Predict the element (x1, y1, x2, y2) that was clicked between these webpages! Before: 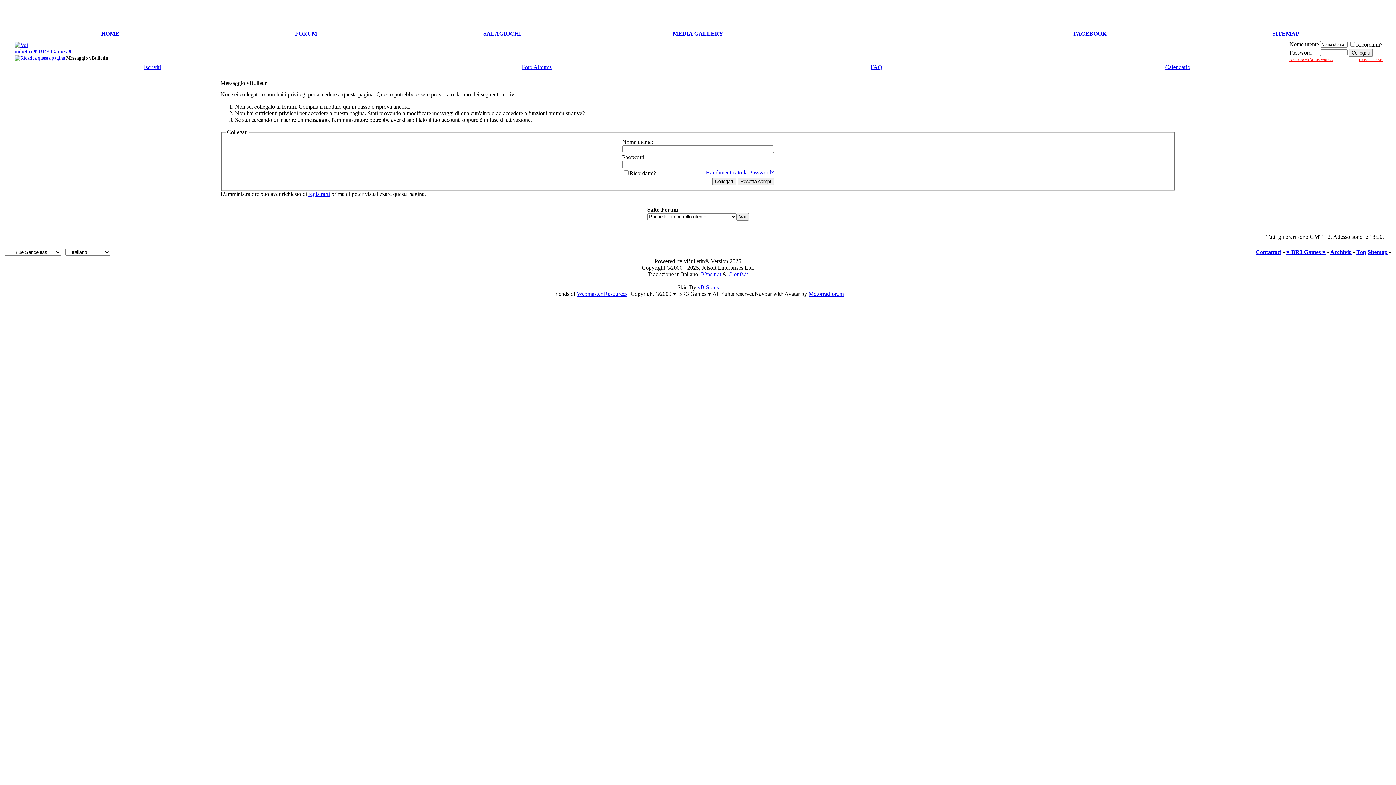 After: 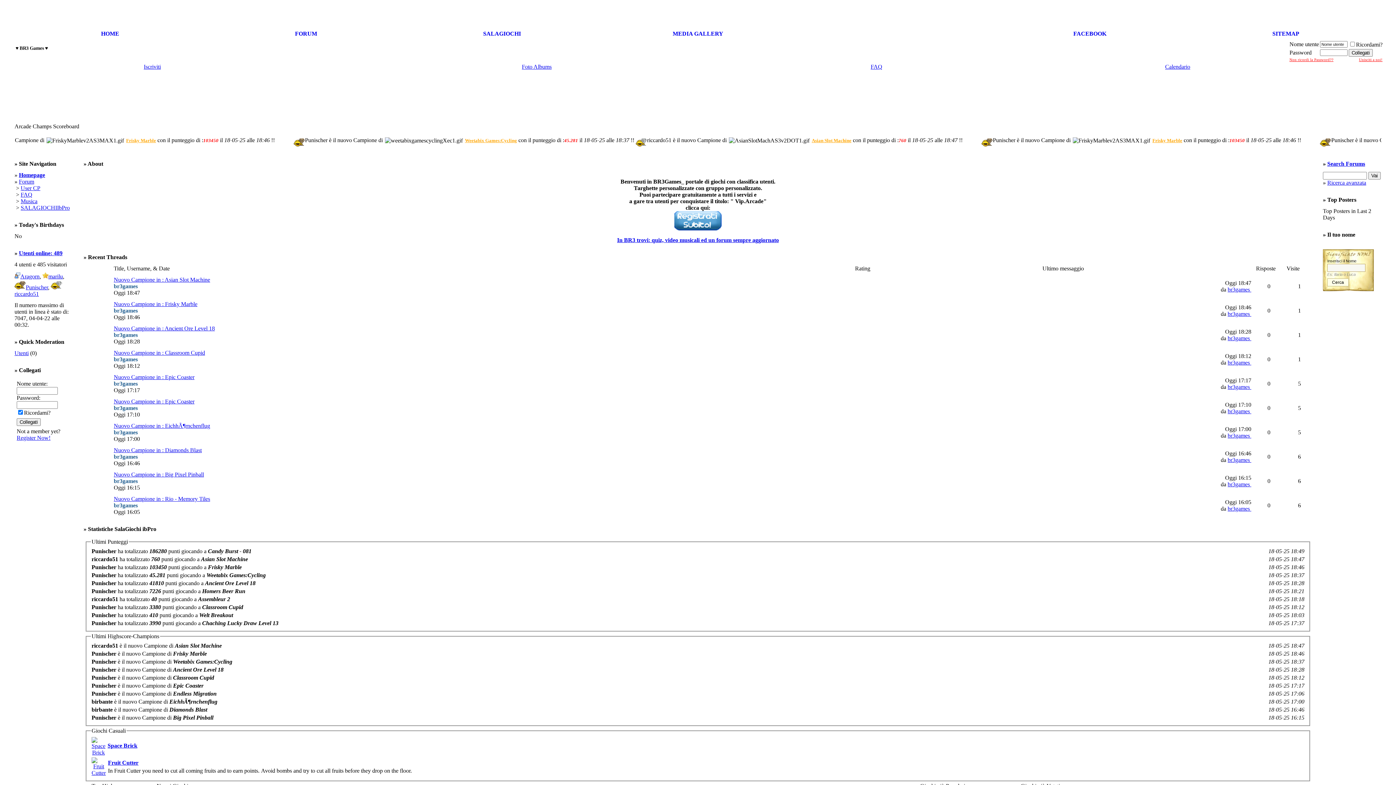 Action: label: ♥ BR3 Games ♥ bbox: (1286, 249, 1326, 255)